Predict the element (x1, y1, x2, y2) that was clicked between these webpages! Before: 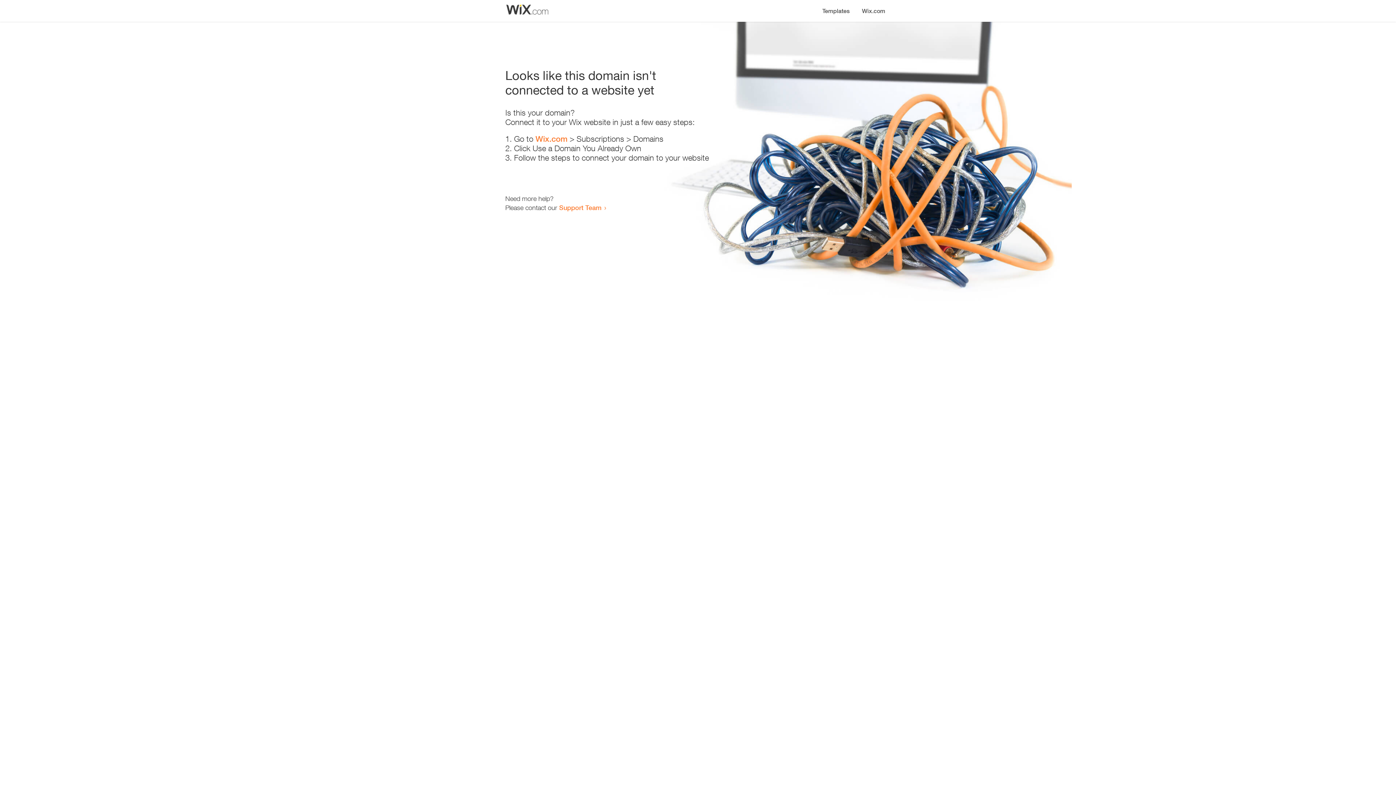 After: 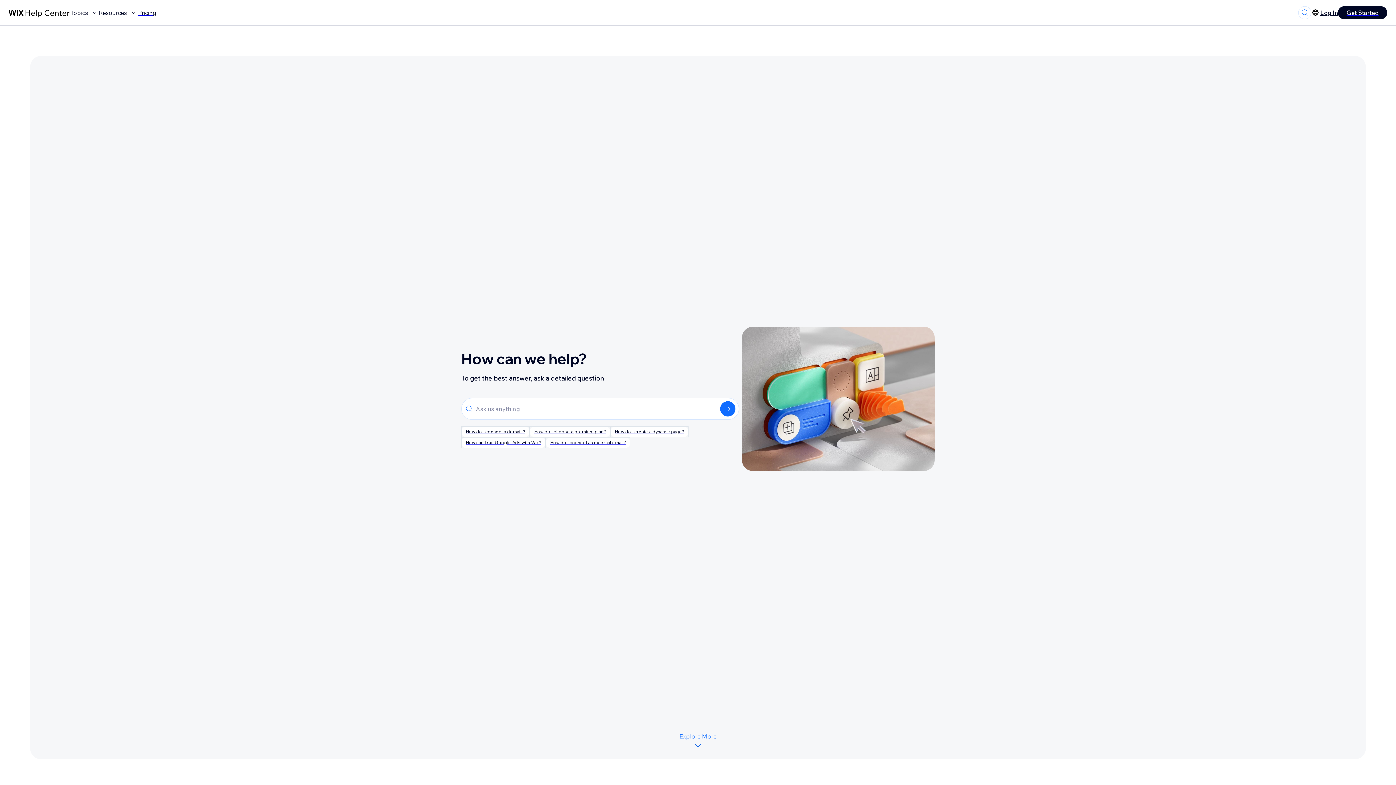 Action: label: Support Team bbox: (559, 203, 601, 211)